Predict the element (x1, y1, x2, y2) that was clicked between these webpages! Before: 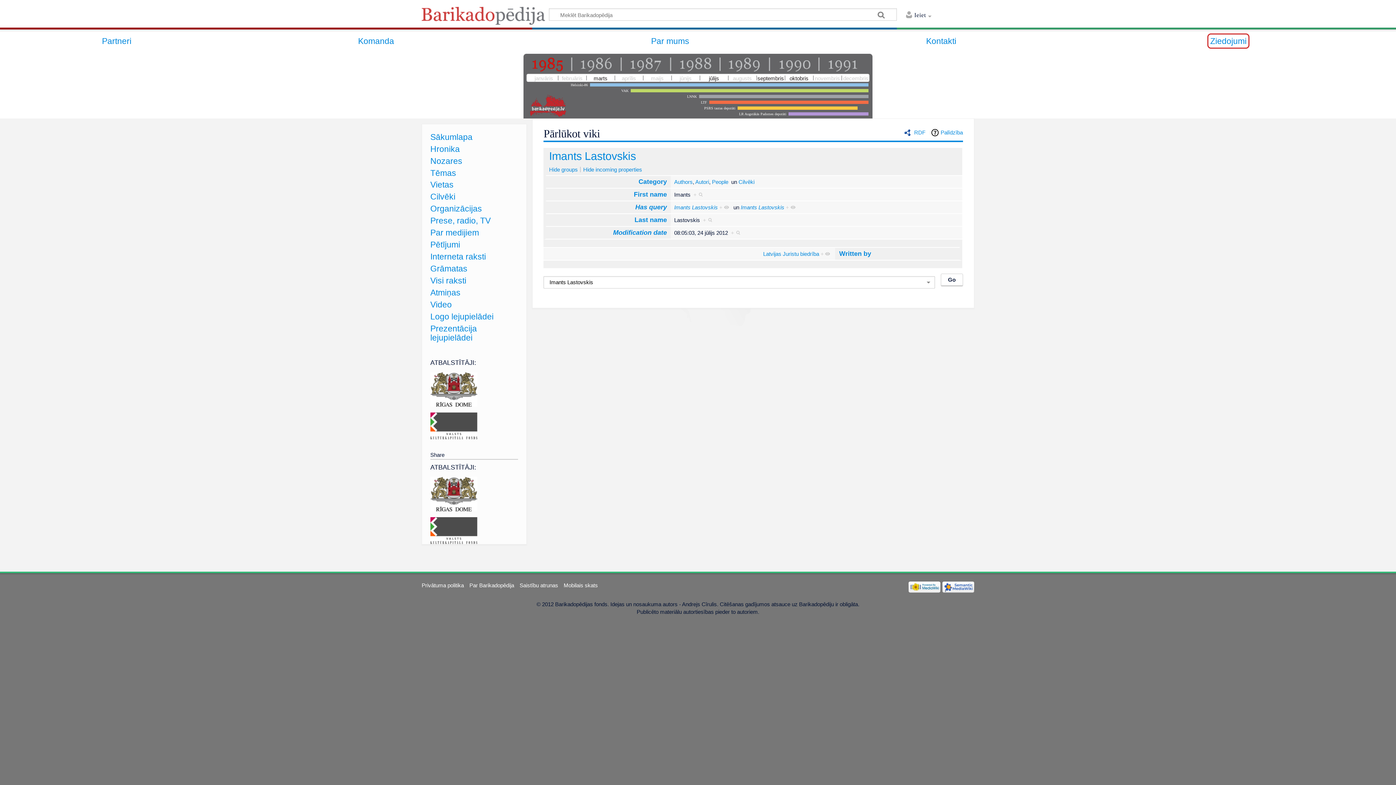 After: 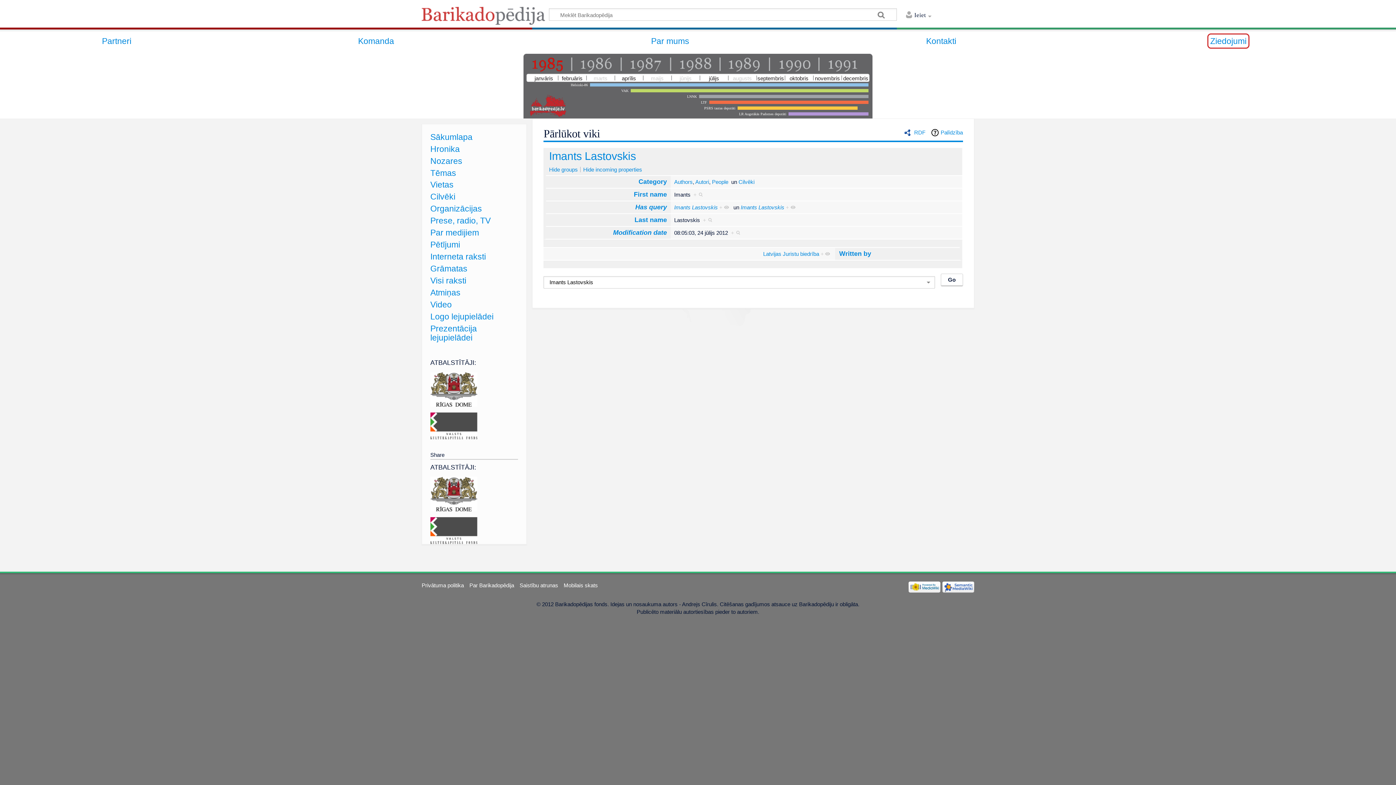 Action: bbox: (573, 53, 620, 73)